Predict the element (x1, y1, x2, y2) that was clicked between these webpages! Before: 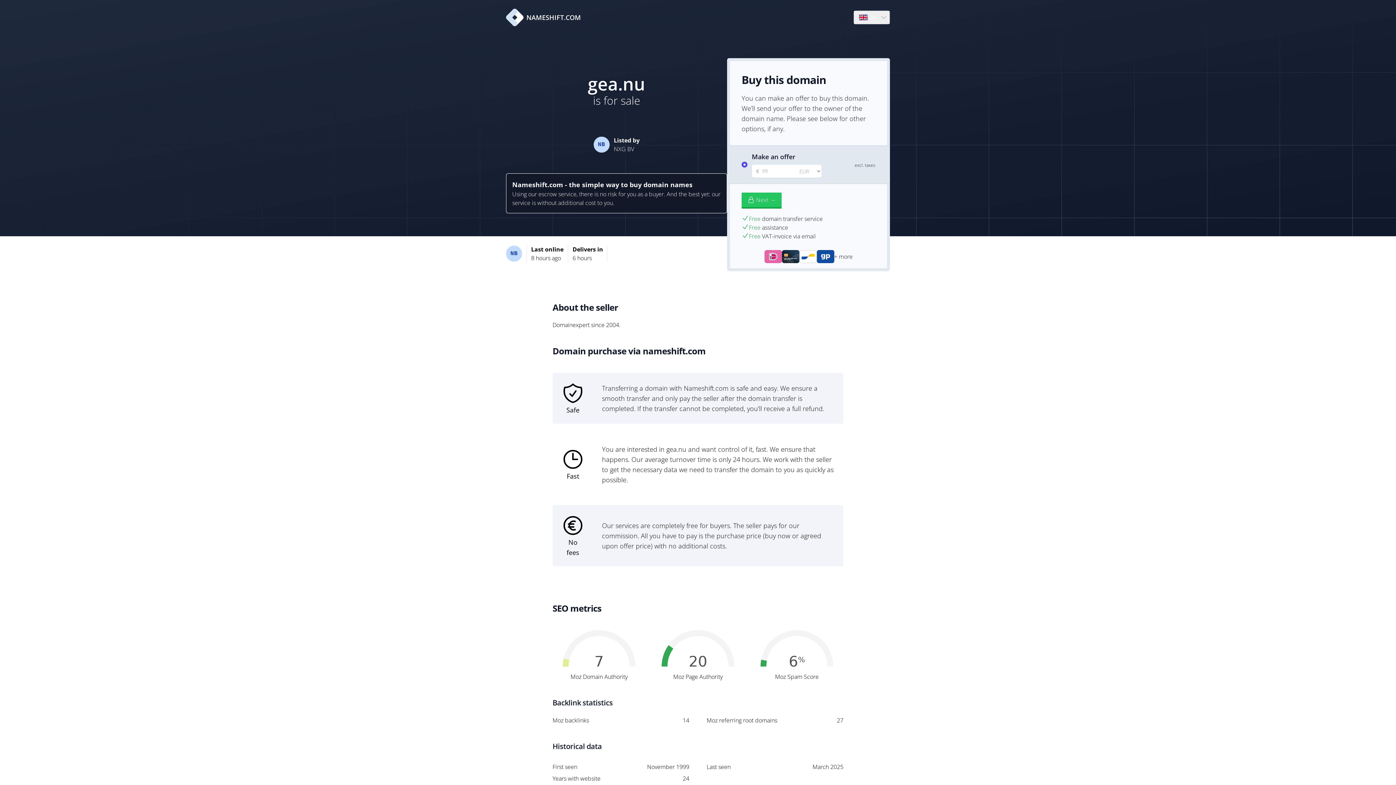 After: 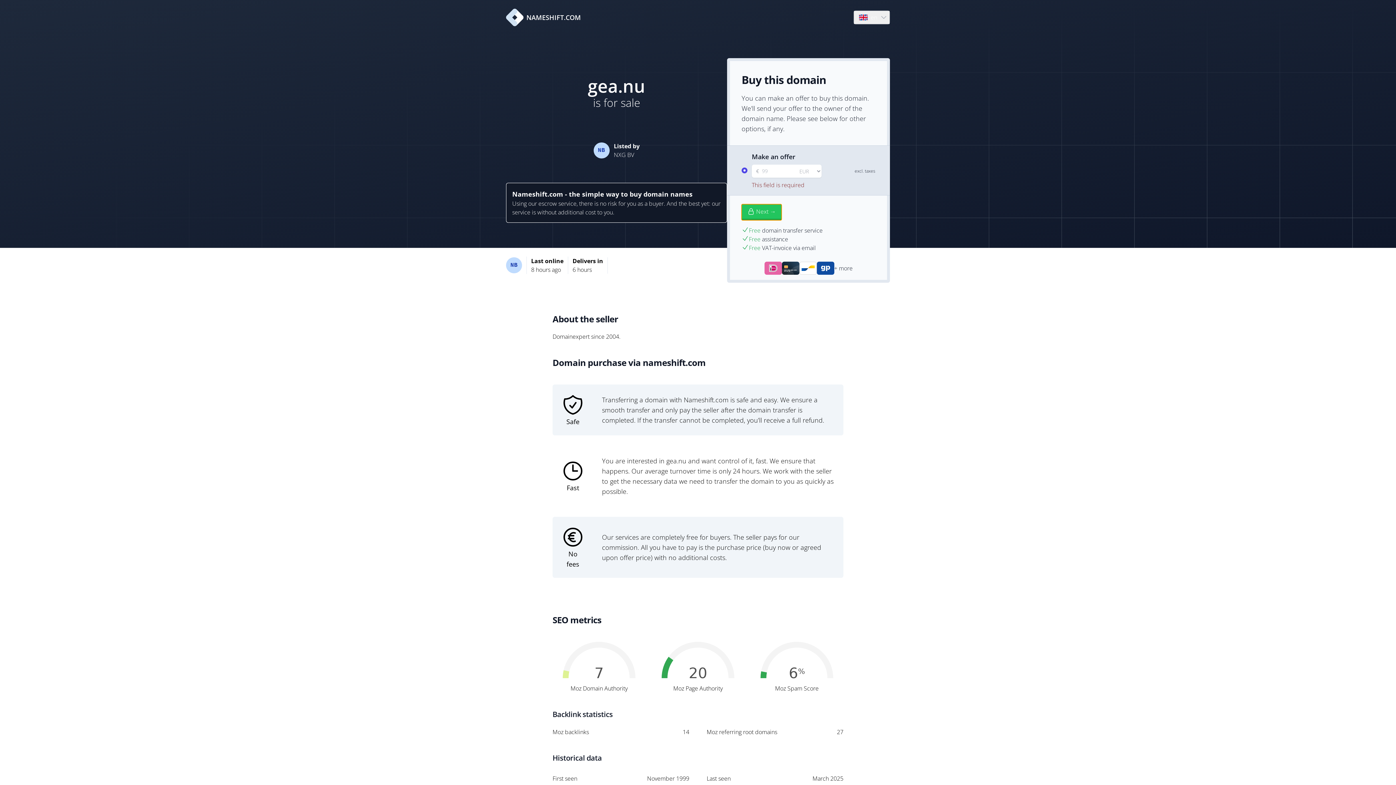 Action: bbox: (741, 192, 781, 208) label: Next →